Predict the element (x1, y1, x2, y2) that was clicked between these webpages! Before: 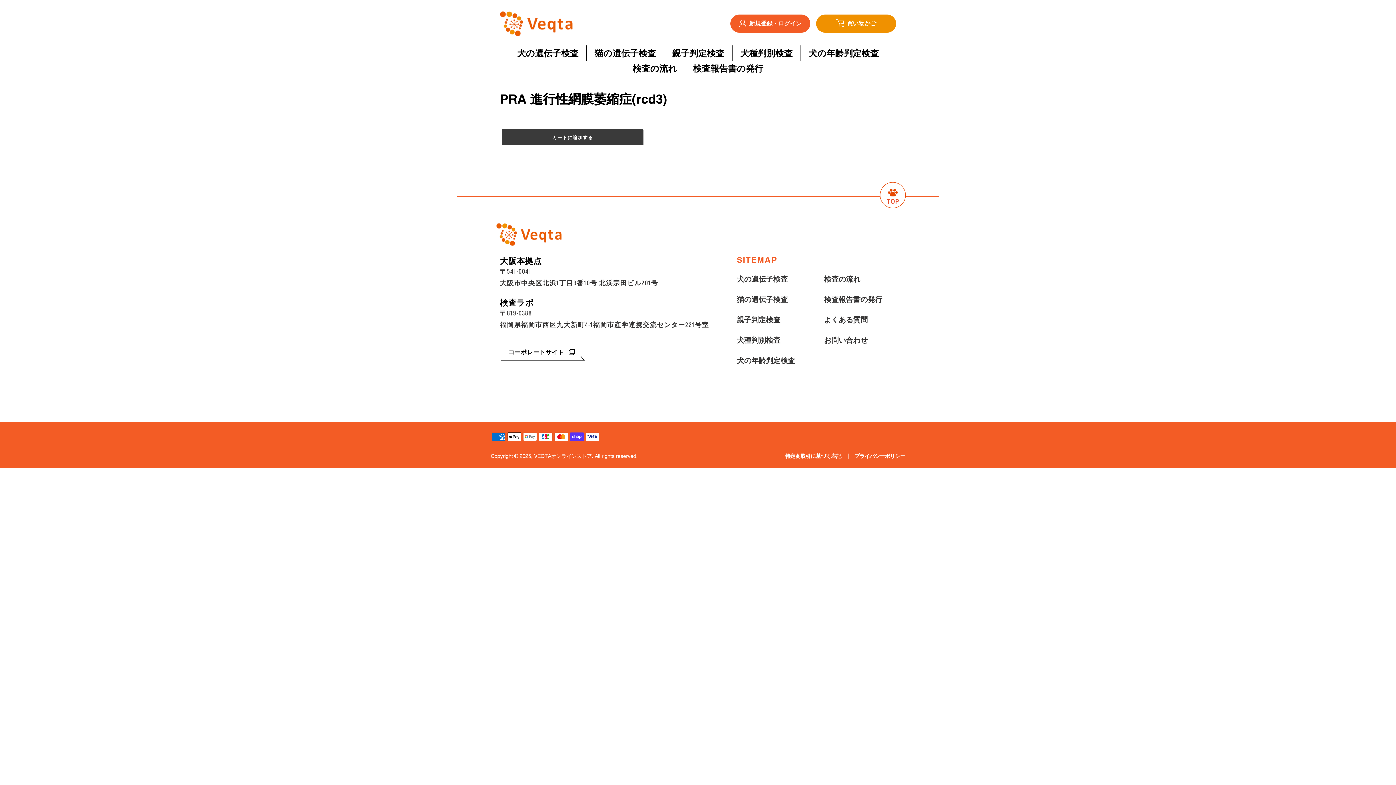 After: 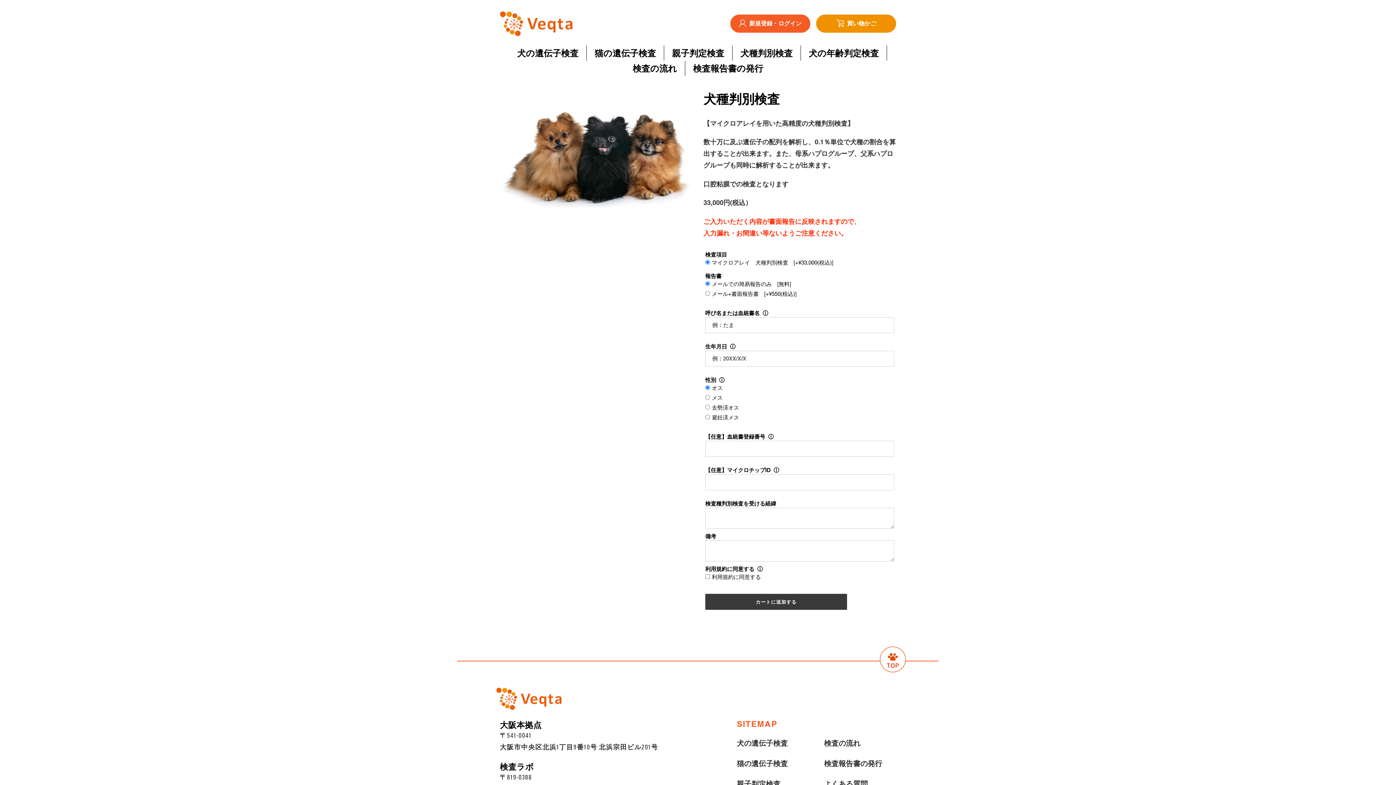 Action: label: 犬種判別検査 bbox: (737, 335, 780, 344)